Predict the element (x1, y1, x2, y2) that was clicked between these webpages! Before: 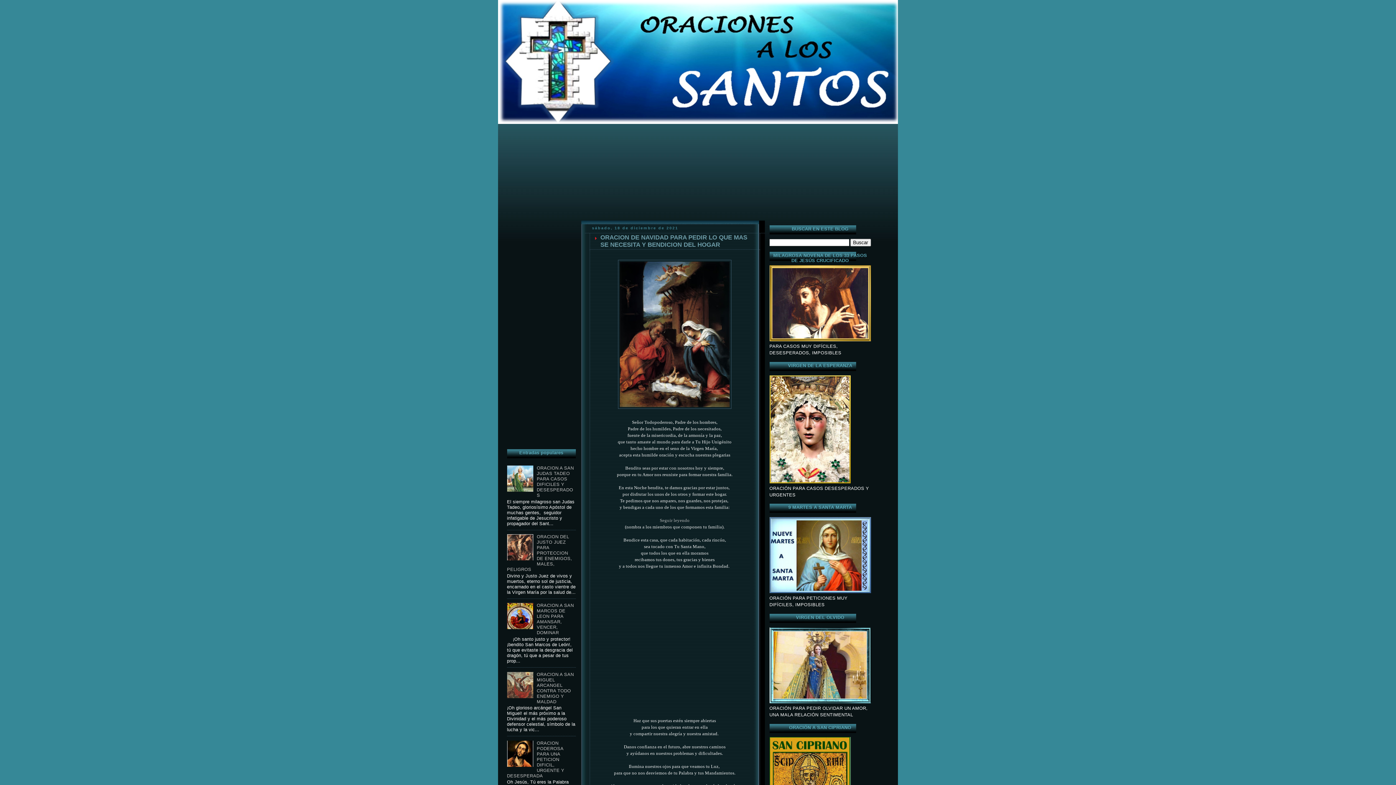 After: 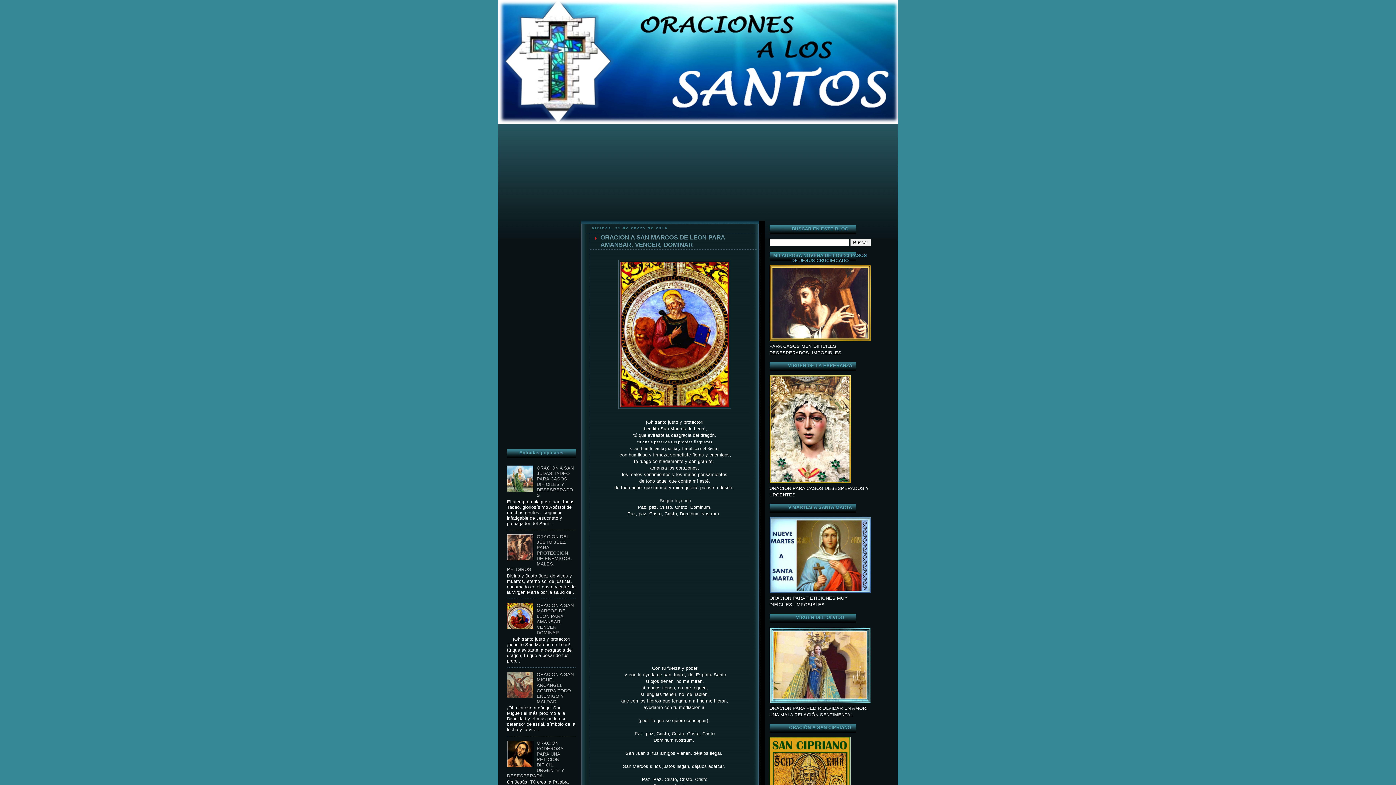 Action: label: ORACION A SAN MARCOS DE LEON PARA AMANSAR, VENCER, DOMINAR bbox: (536, 603, 574, 635)